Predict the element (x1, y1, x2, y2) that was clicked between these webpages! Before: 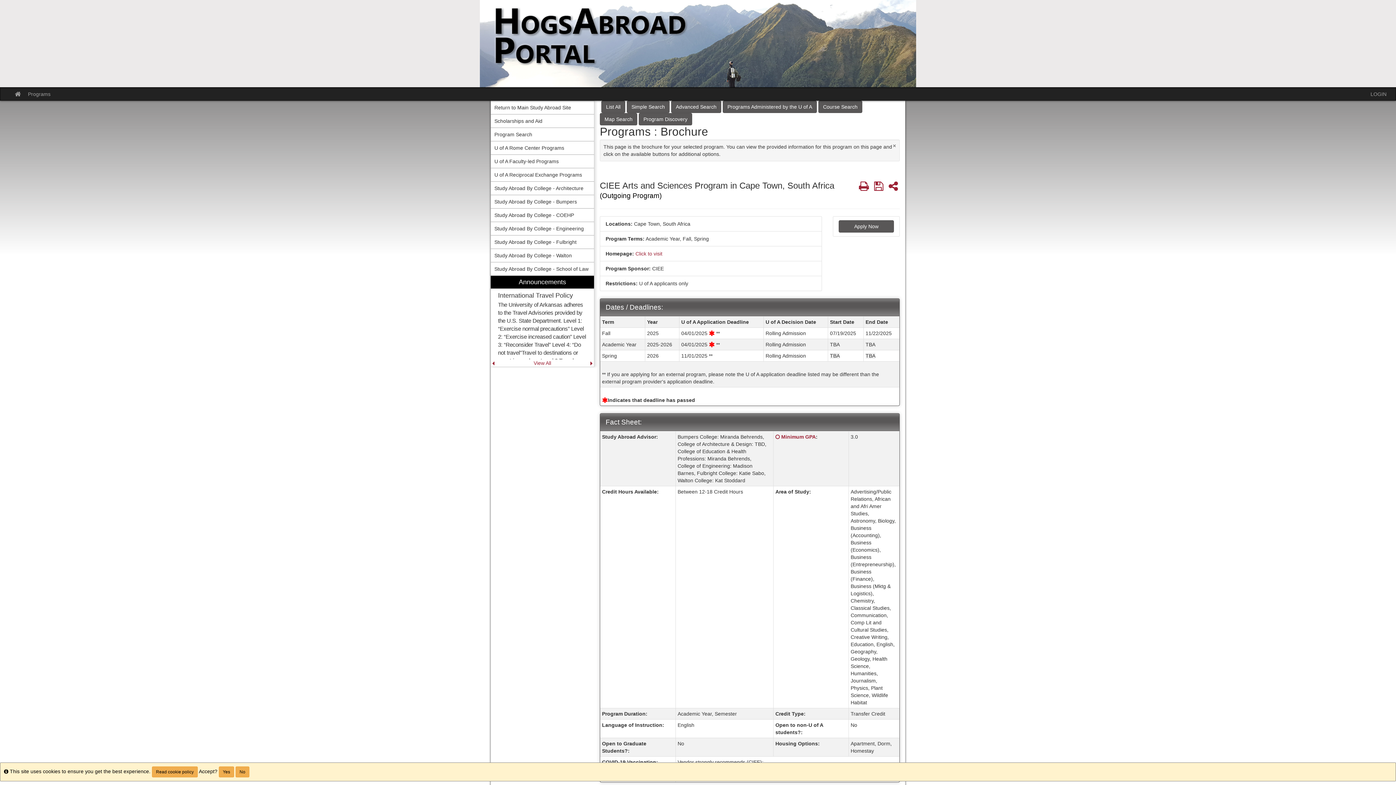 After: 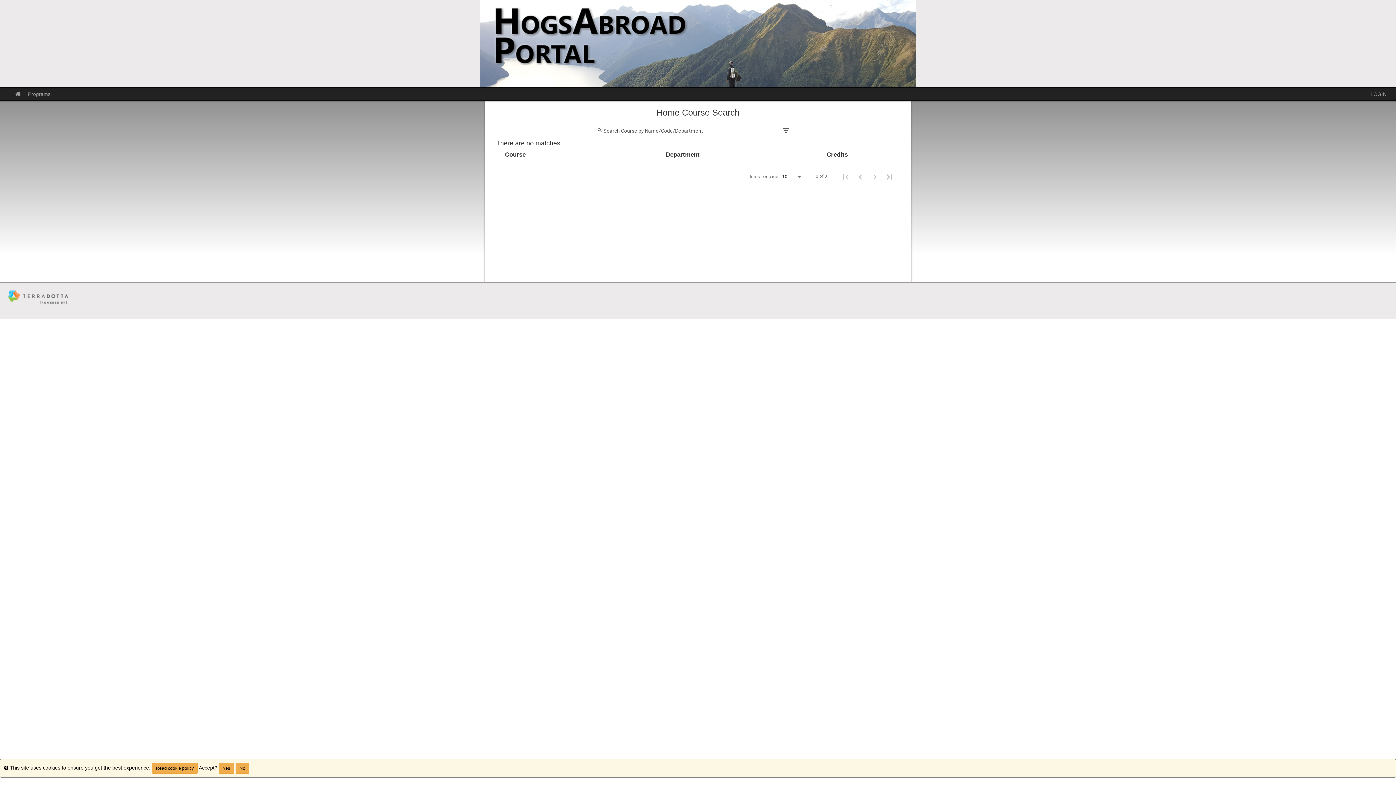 Action: label: Course Search bbox: (818, 100, 862, 113)